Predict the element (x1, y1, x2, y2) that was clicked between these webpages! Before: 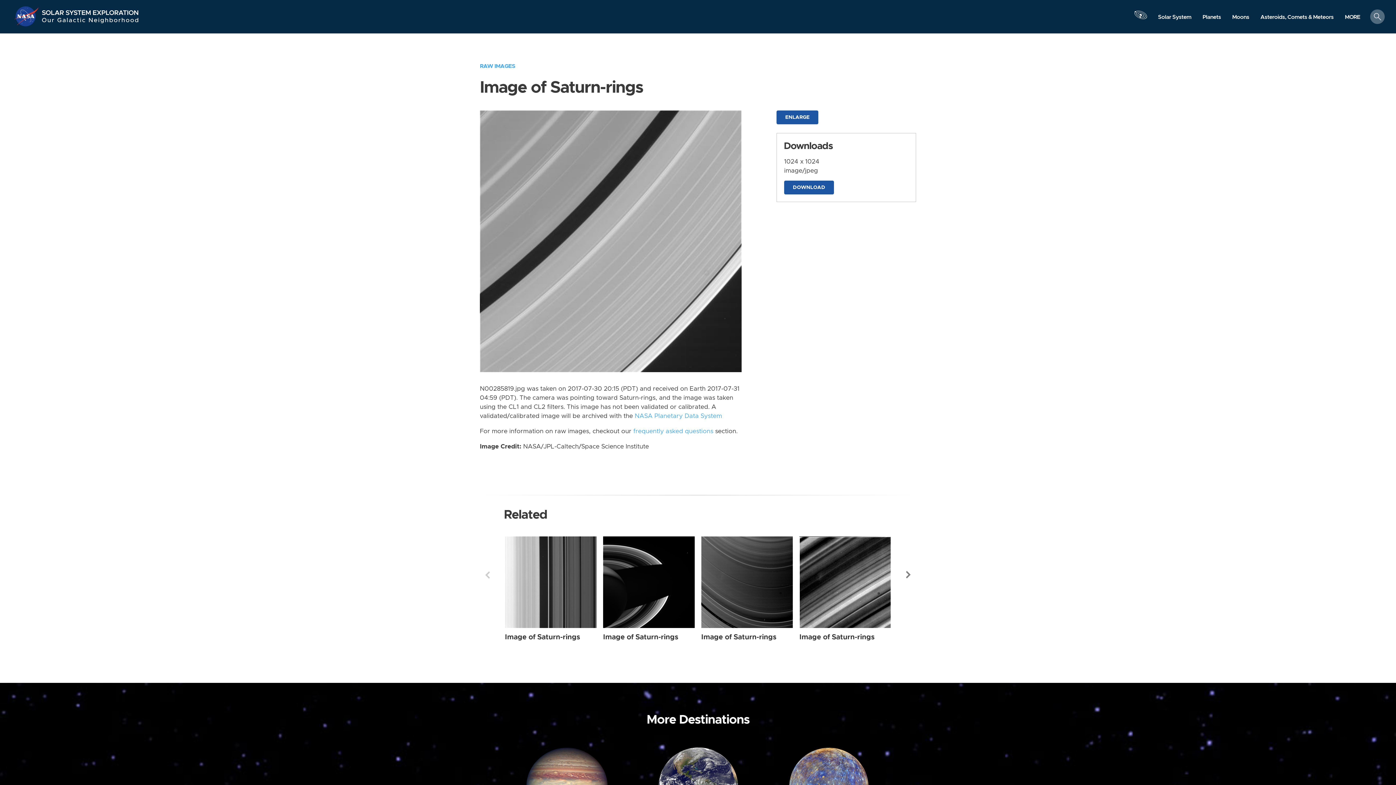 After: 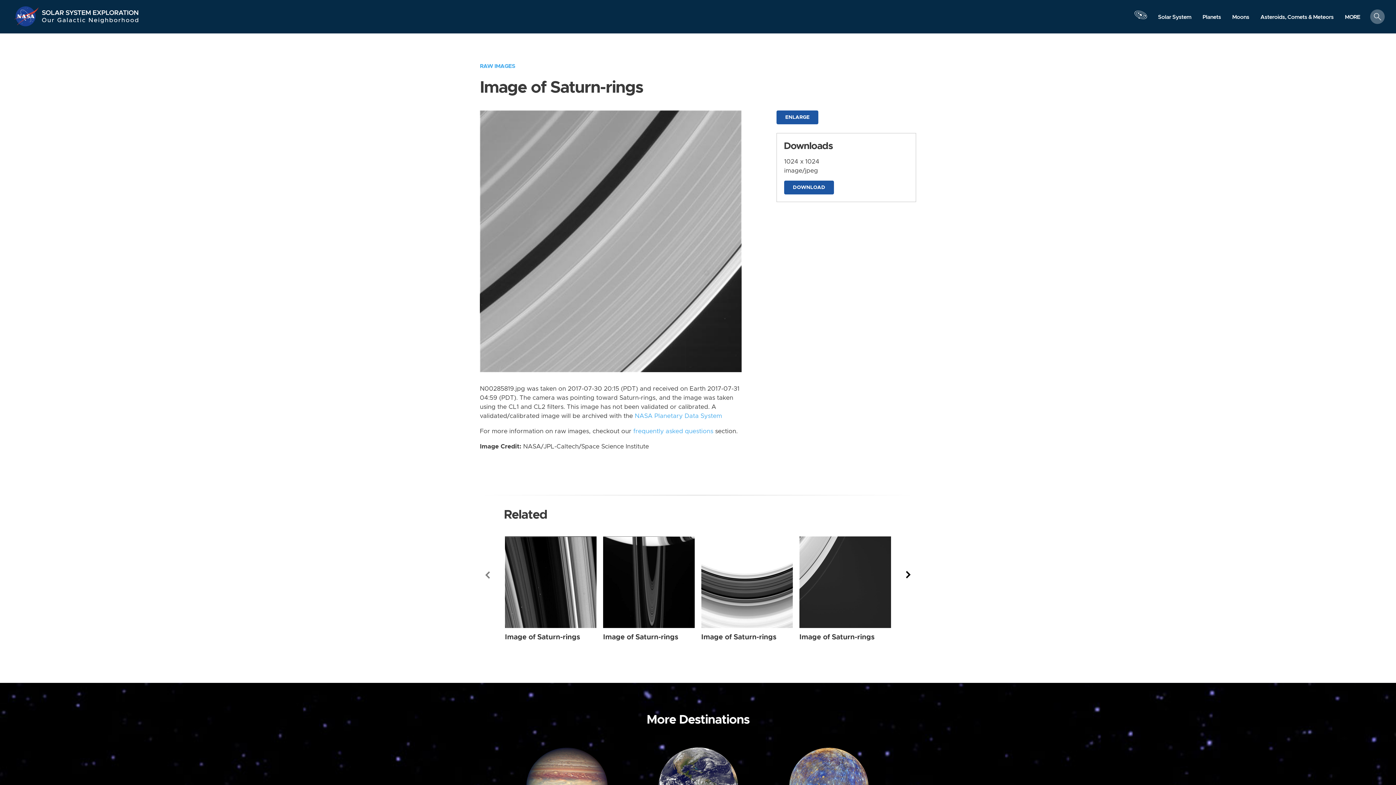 Action: label: Next bbox: (903, 566, 914, 584)